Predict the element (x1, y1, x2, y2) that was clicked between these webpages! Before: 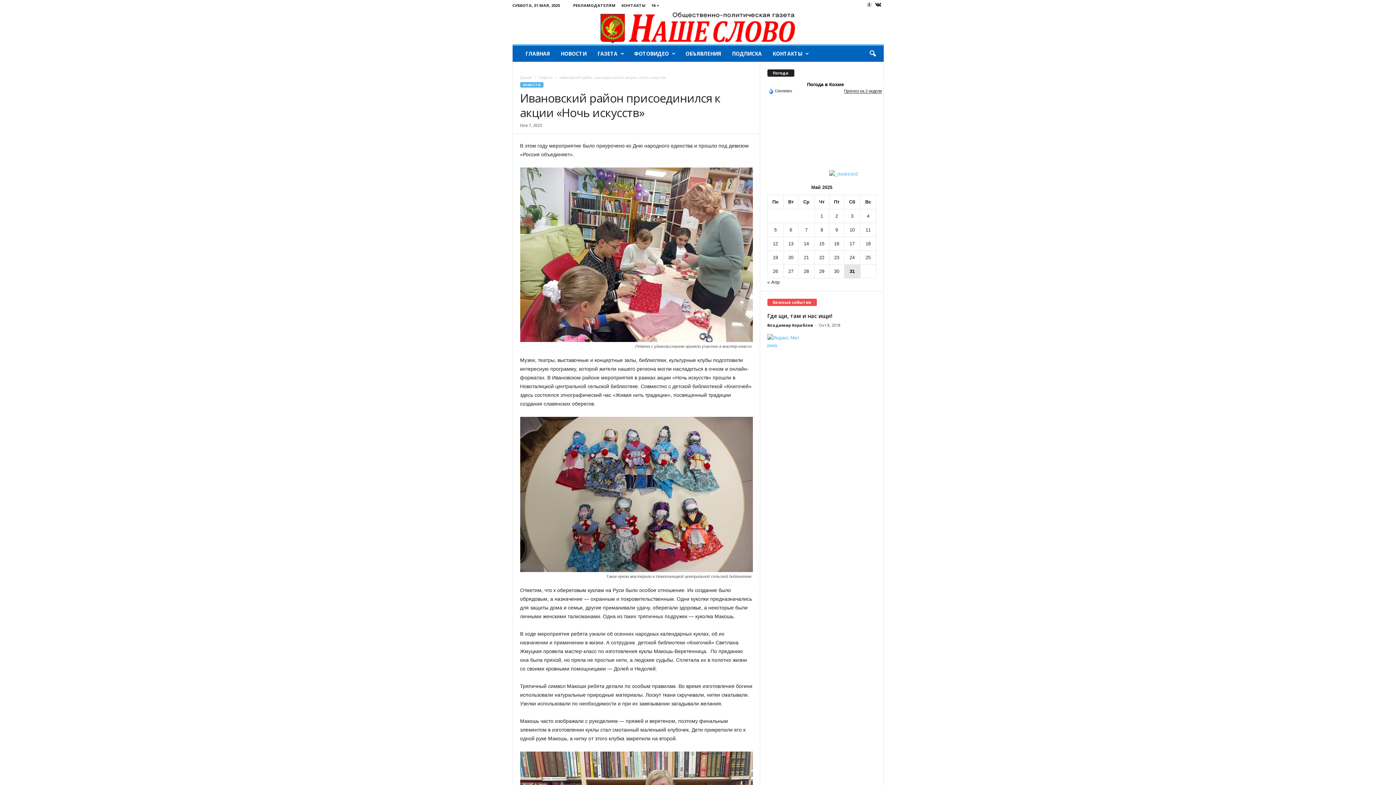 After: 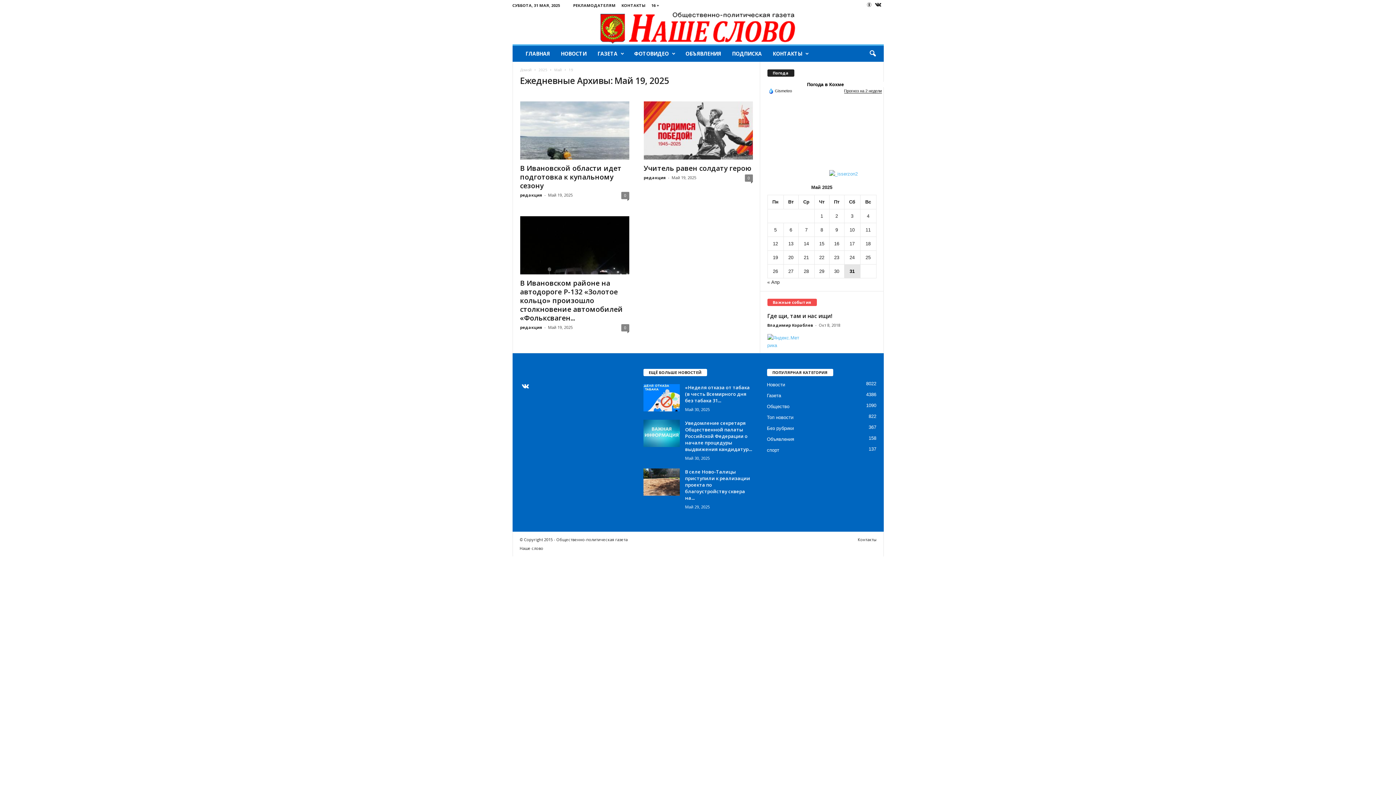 Action: label: Записи, опубликованные 19.05.2025 bbox: (773, 254, 778, 260)